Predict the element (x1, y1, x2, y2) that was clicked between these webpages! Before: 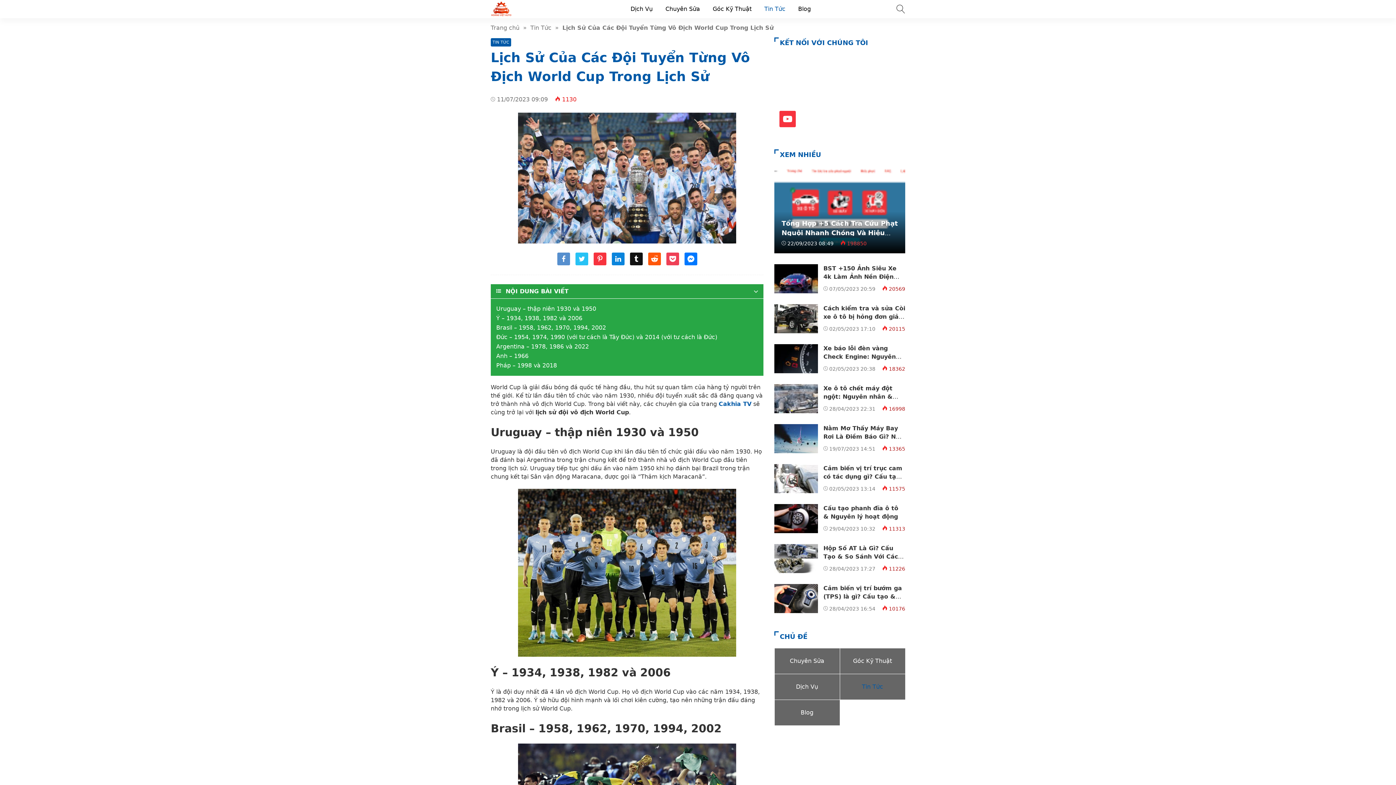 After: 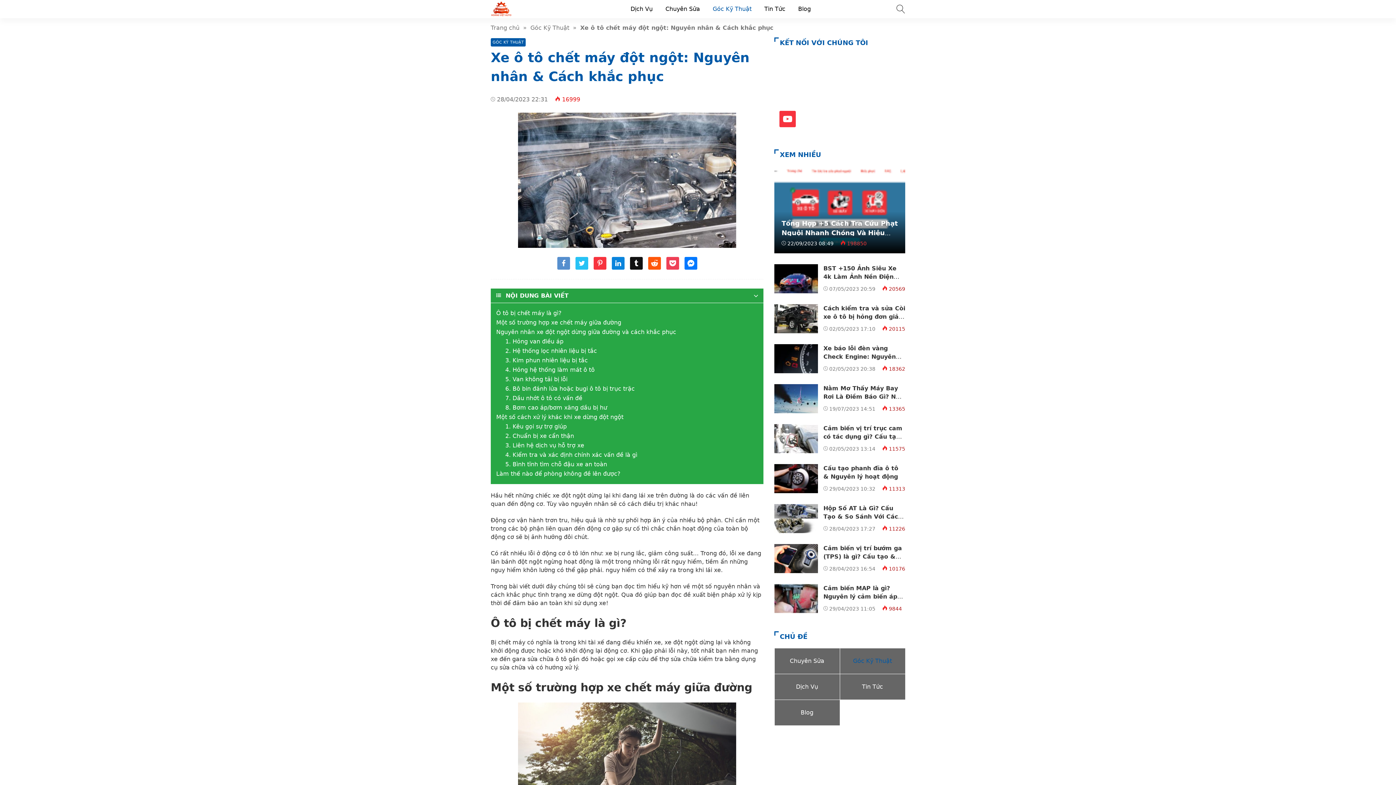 Action: label: Xe ô tô chết máy đột ngột: Nguyên nhân & Cách khắc phục bbox: (823, 385, 892, 408)